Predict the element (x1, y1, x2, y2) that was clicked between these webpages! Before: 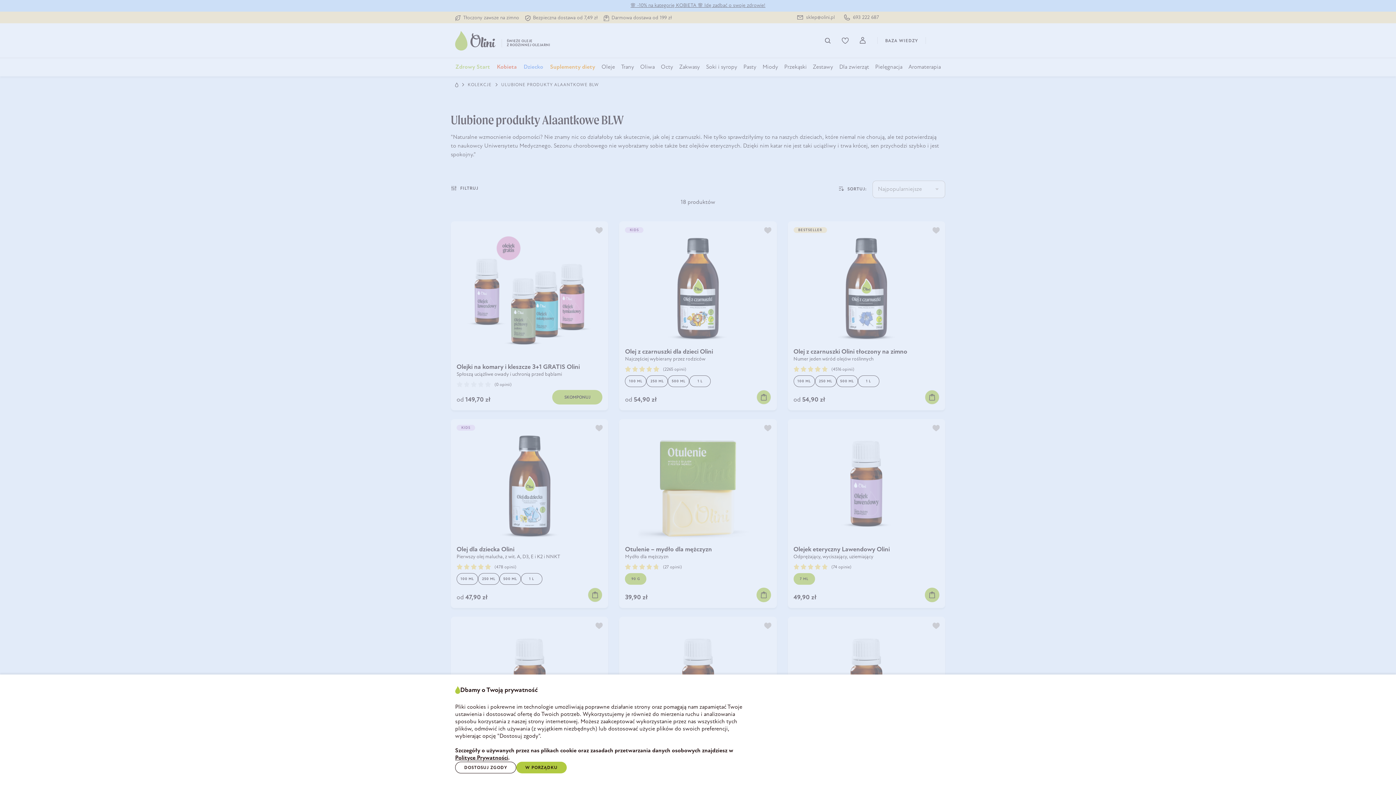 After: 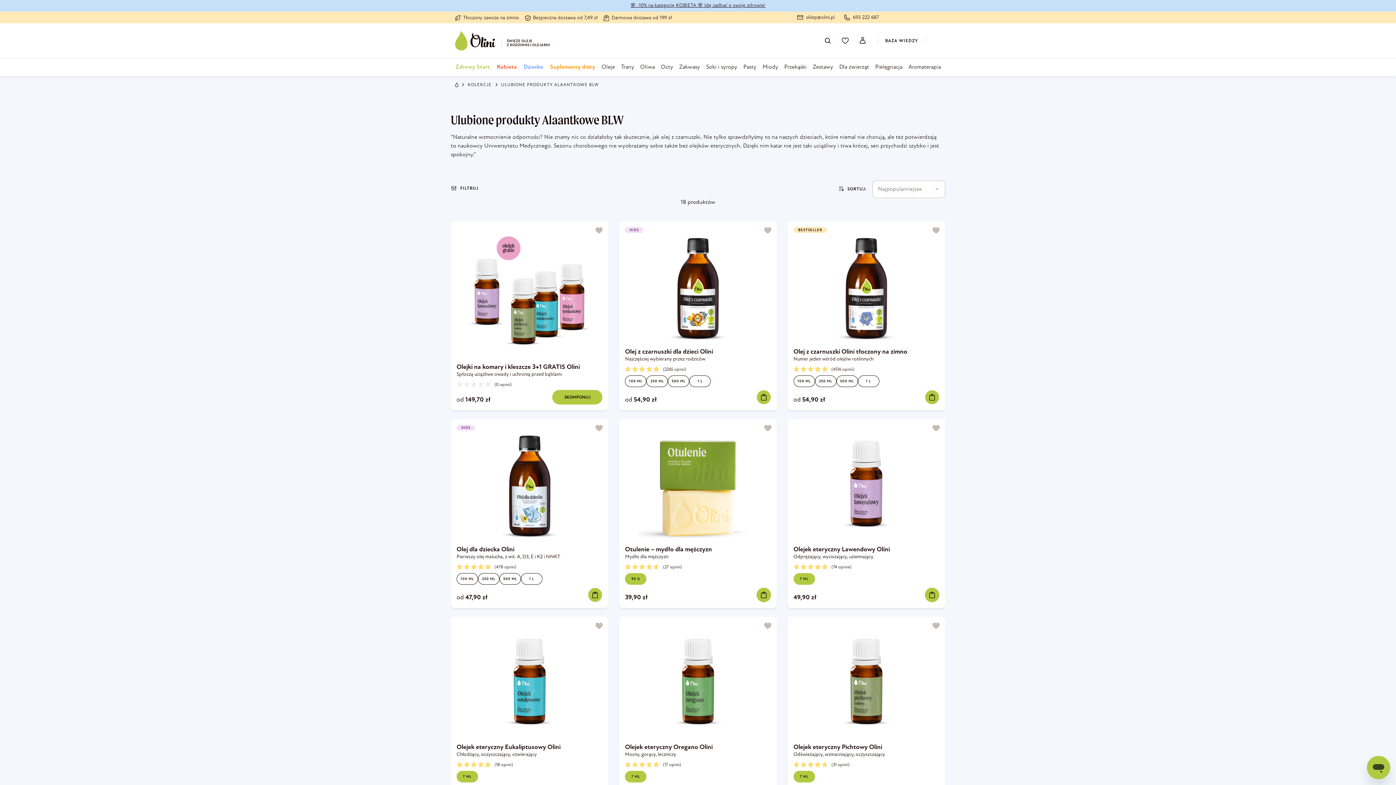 Action: bbox: (516, 762, 566, 773) label: W PORZĄDKU